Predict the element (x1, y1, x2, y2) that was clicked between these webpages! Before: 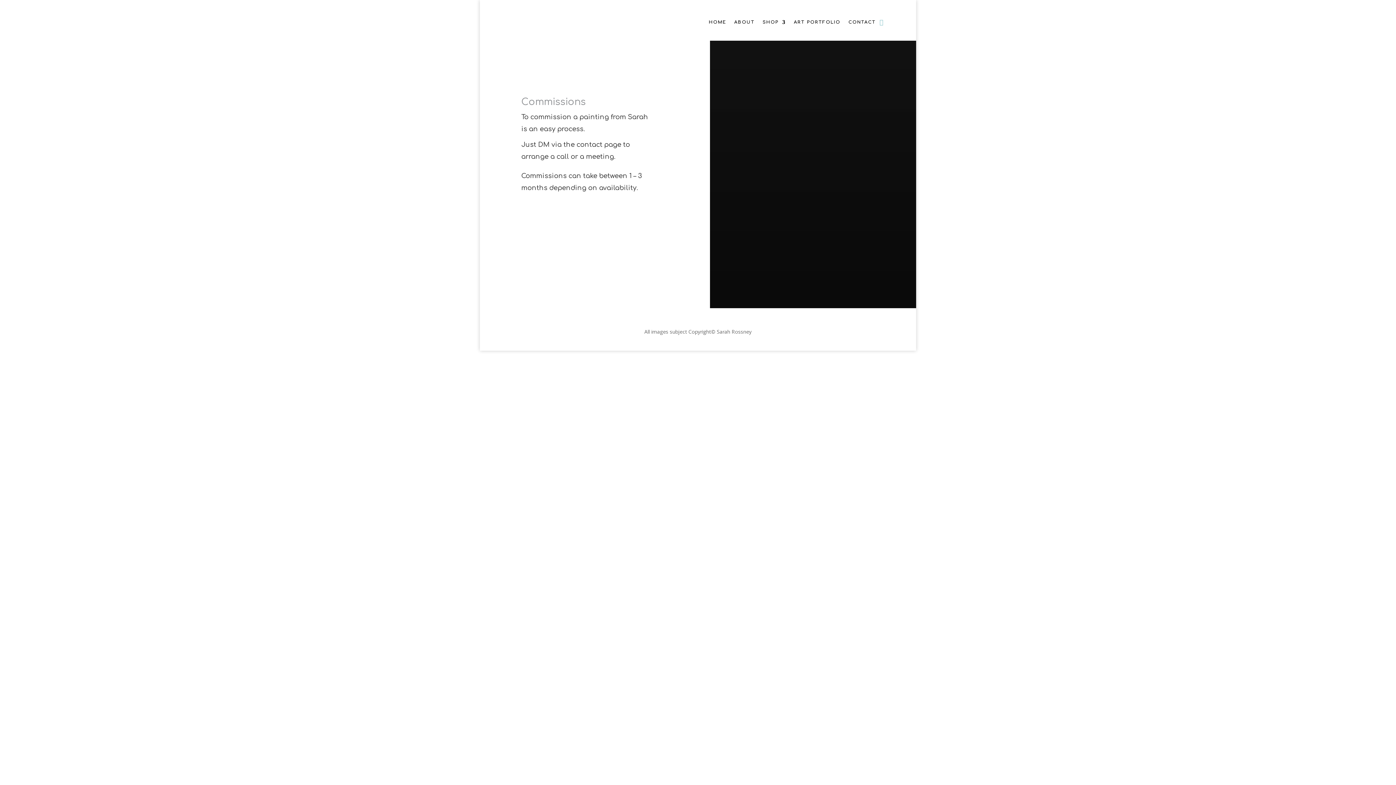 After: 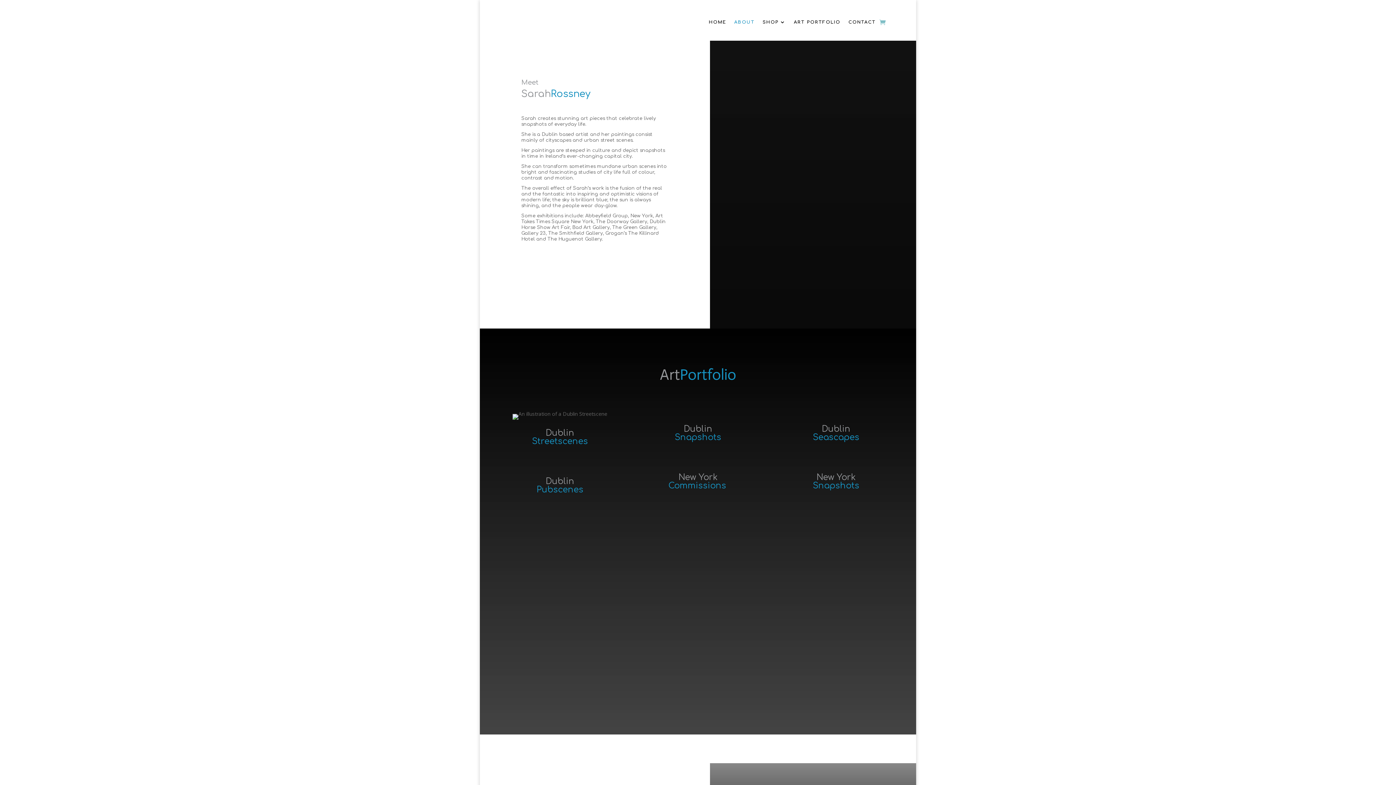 Action: bbox: (734, 19, 754, 27) label: ABOUT